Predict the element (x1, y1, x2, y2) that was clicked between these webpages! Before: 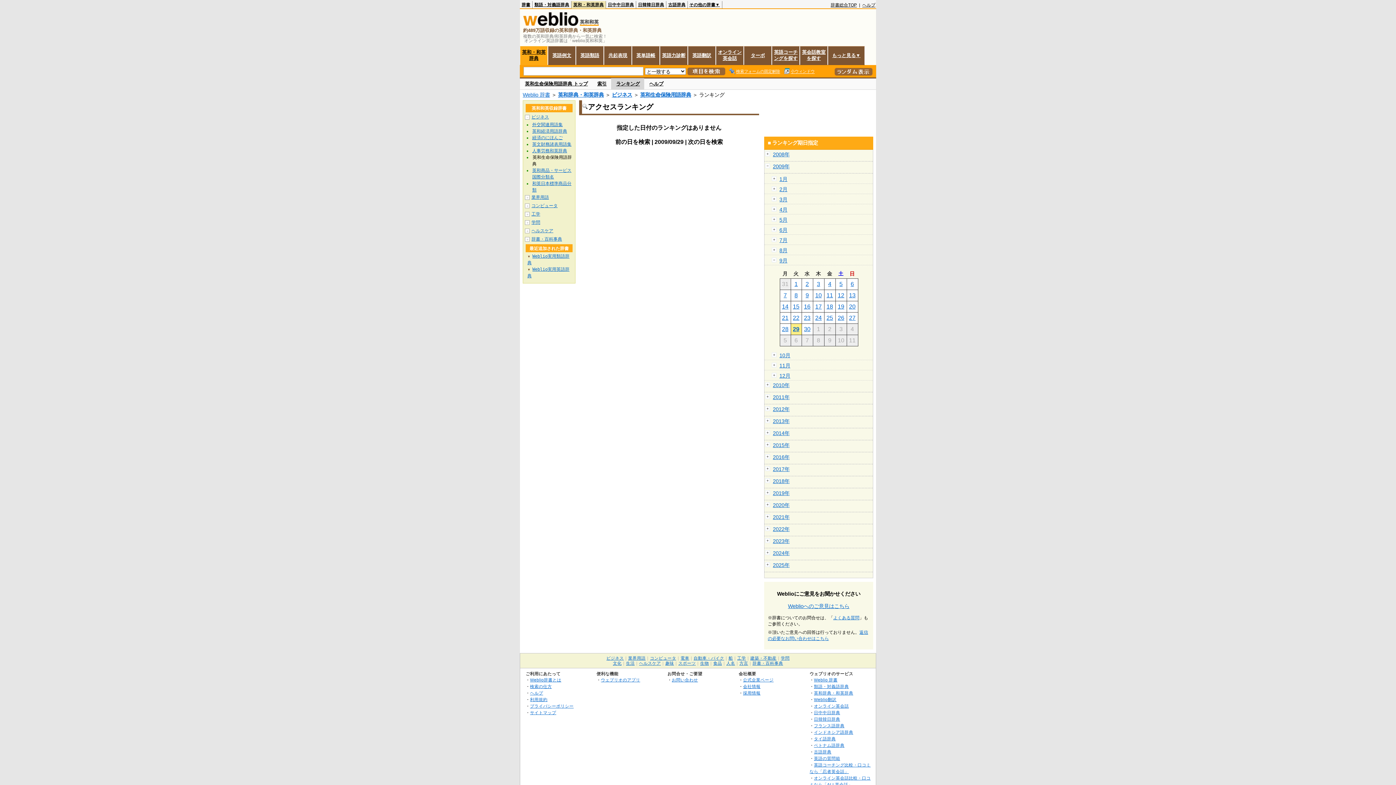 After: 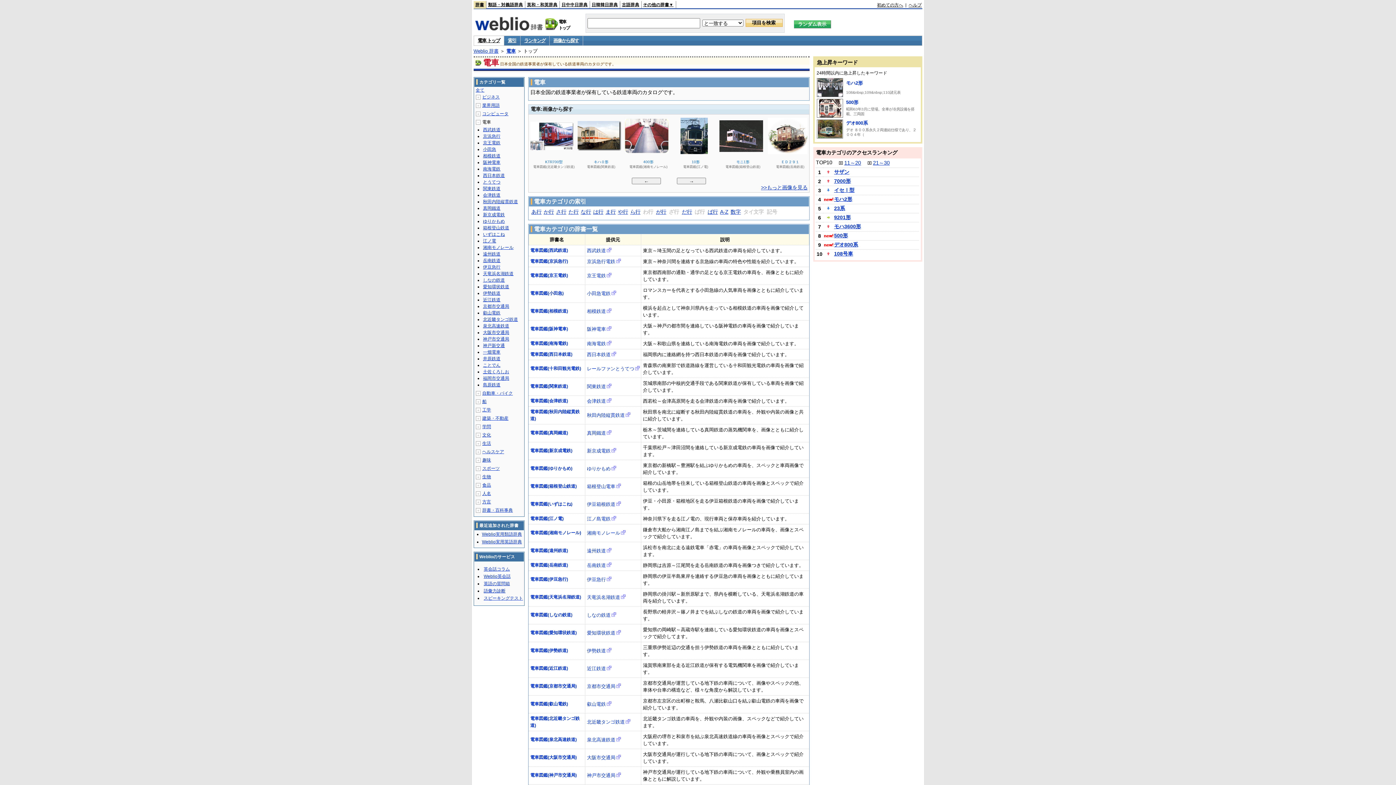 Action: bbox: (680, 656, 689, 660) label: 電車